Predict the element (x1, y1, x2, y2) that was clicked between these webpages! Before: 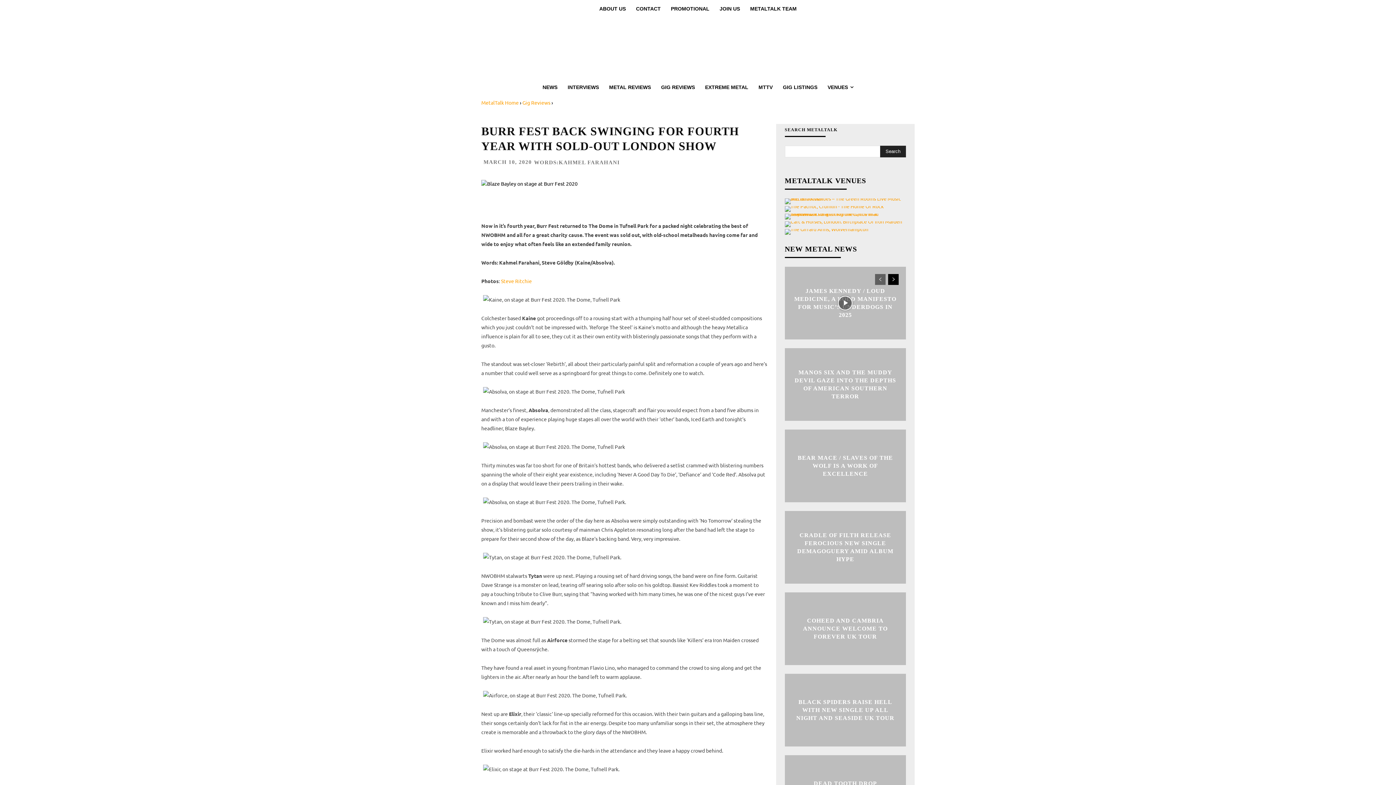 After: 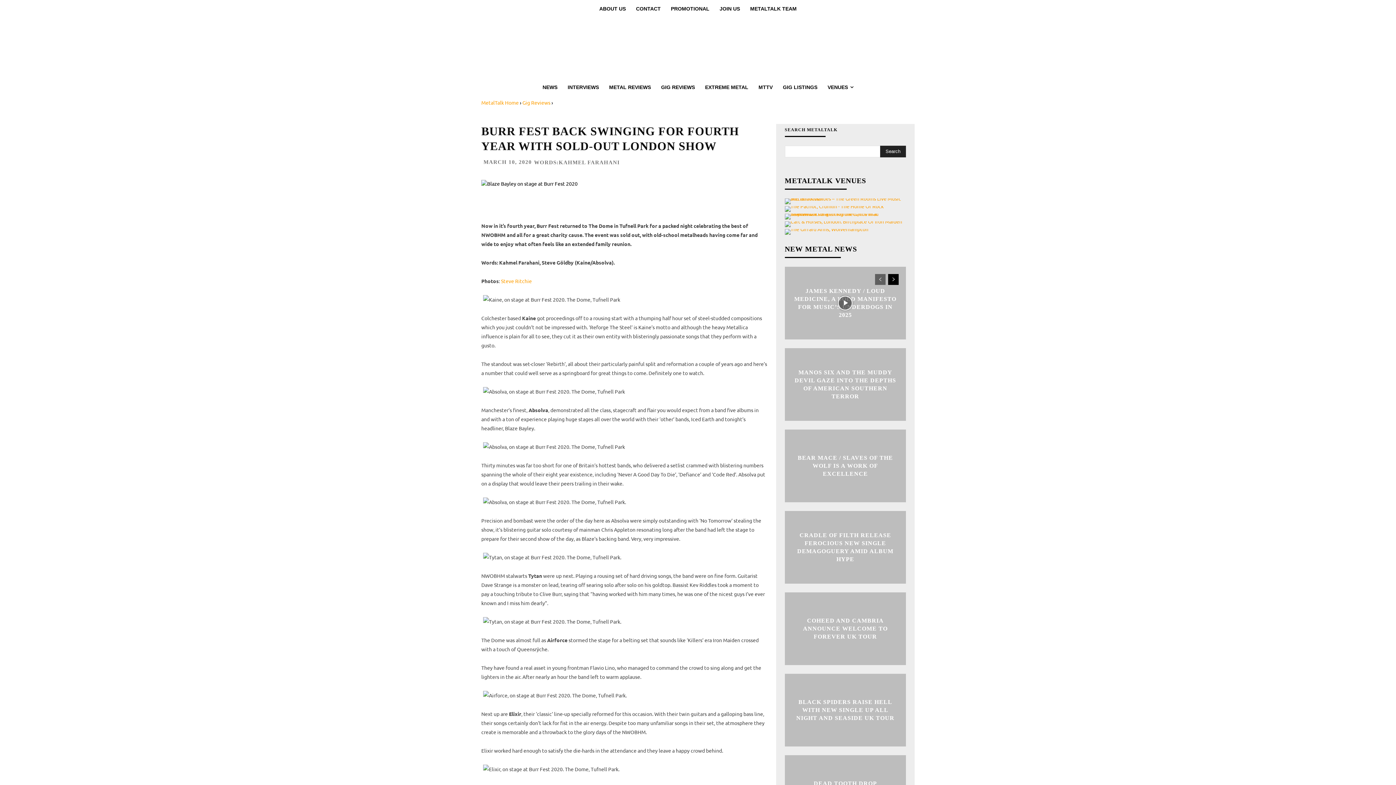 Action: label: next-page bbox: (888, 274, 898, 285)